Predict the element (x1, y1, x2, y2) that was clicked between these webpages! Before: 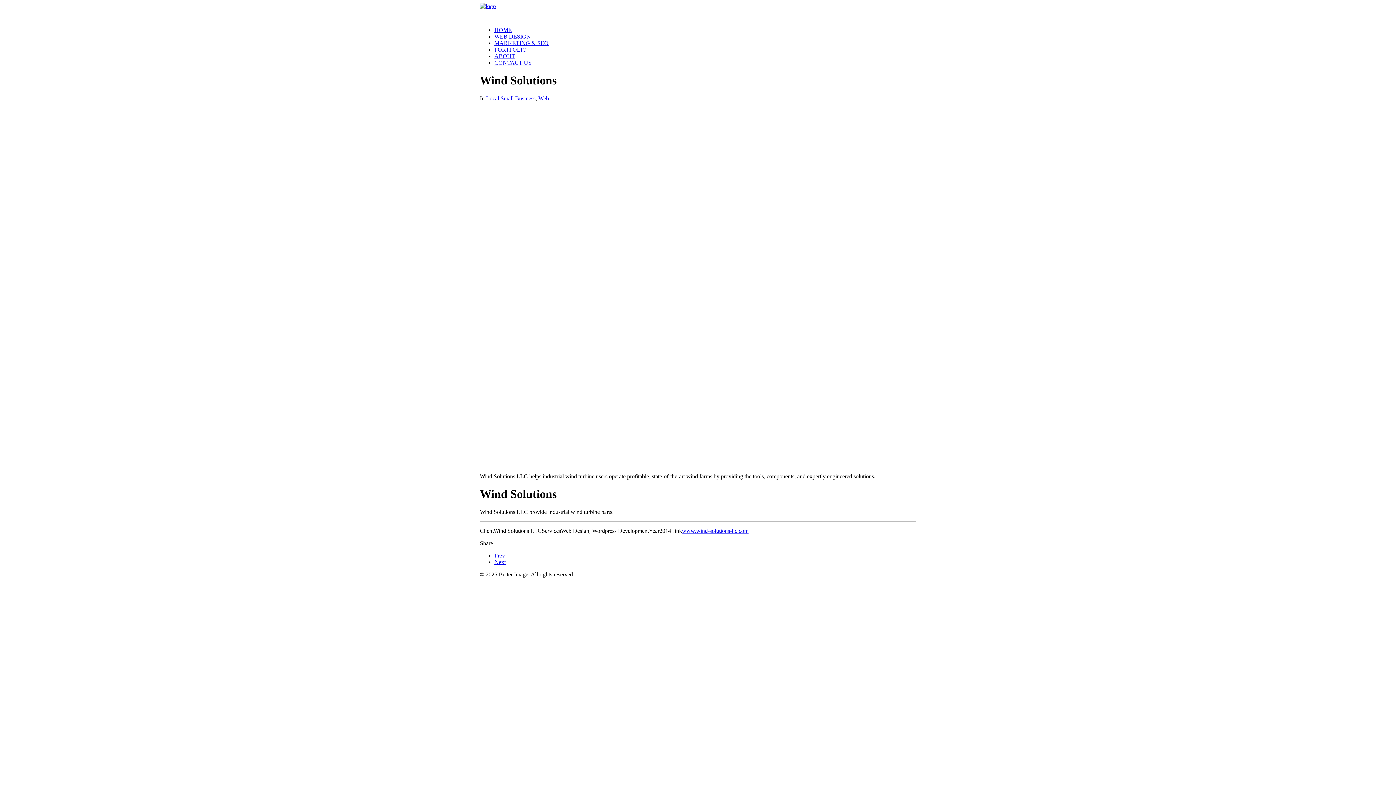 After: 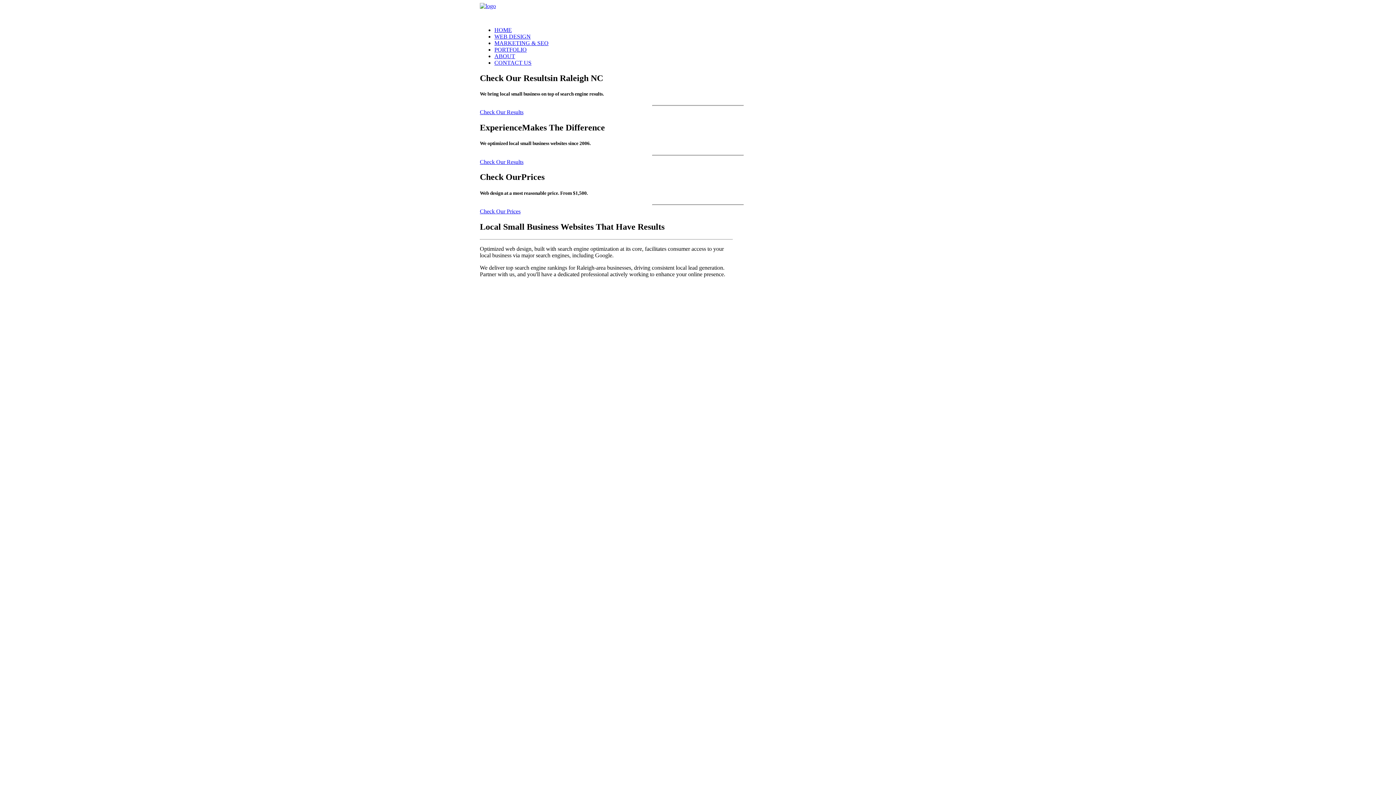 Action: bbox: (494, 26, 512, 33) label: HOME